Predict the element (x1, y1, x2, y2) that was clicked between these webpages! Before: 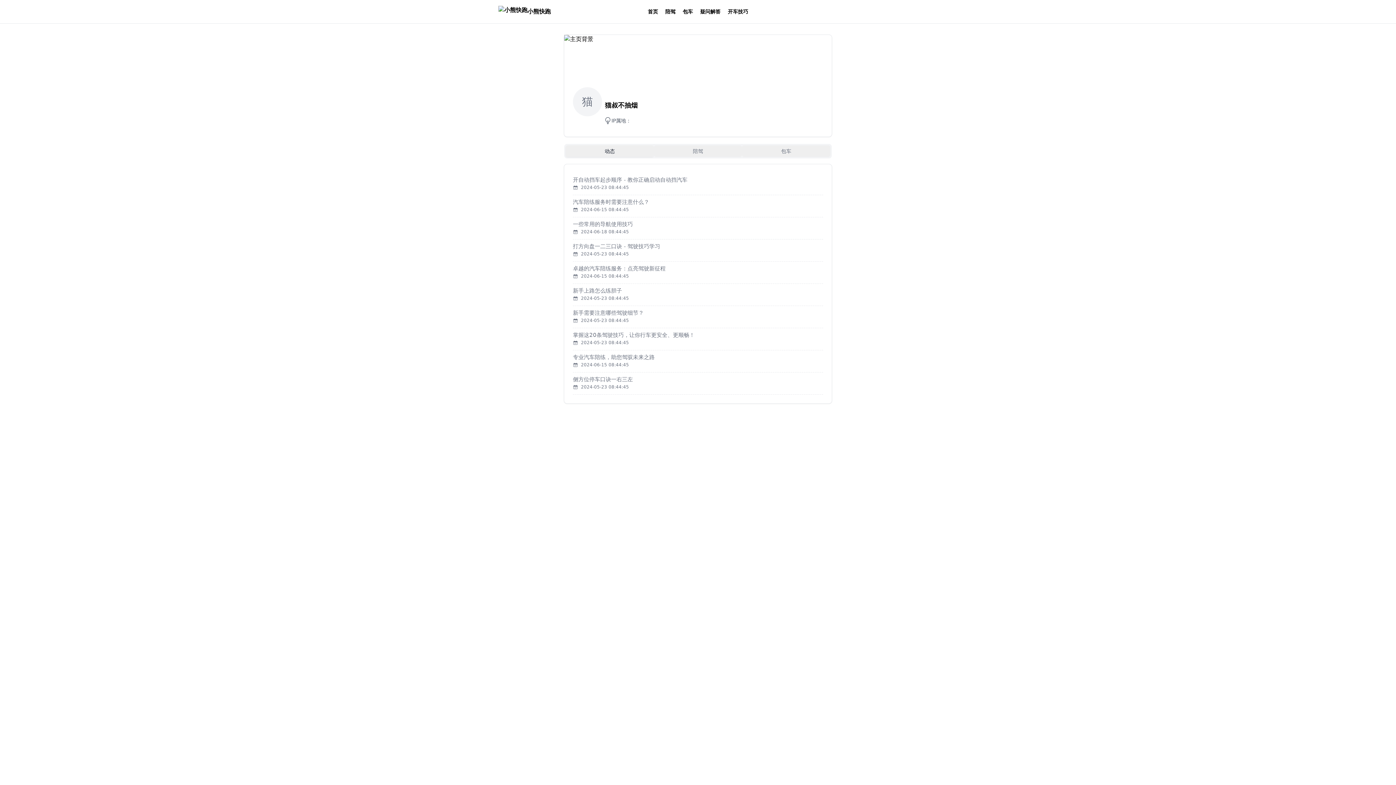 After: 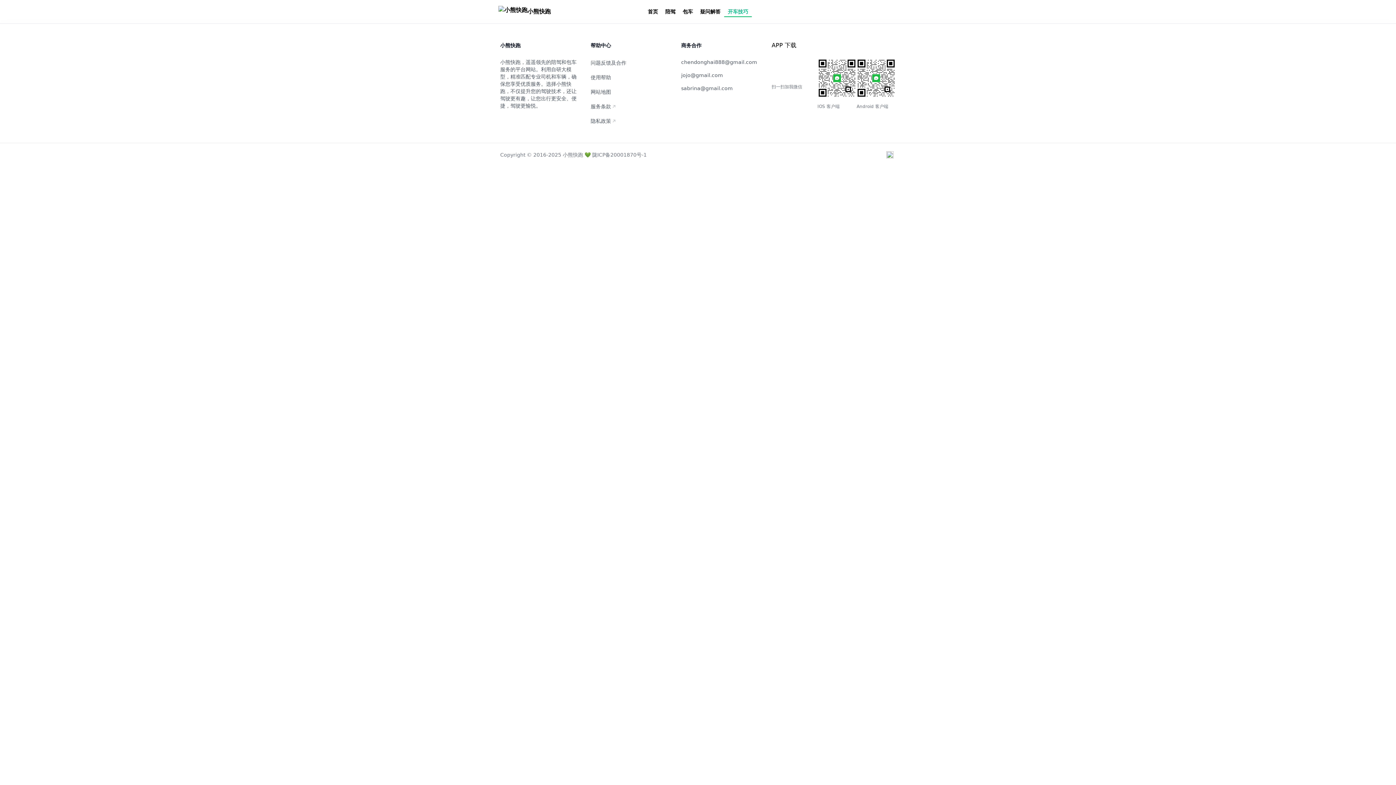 Action: bbox: (724, 6, 752, 17) label: 开车技巧